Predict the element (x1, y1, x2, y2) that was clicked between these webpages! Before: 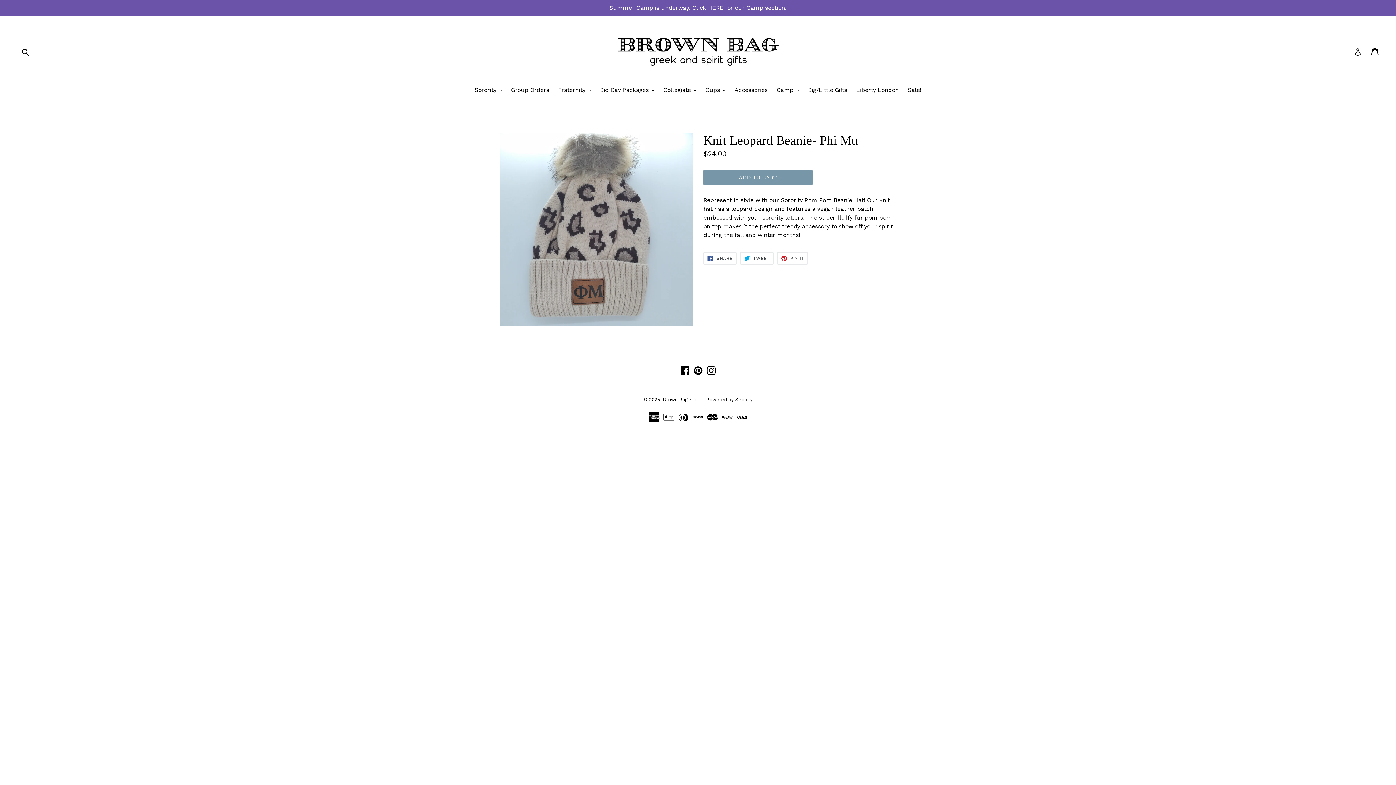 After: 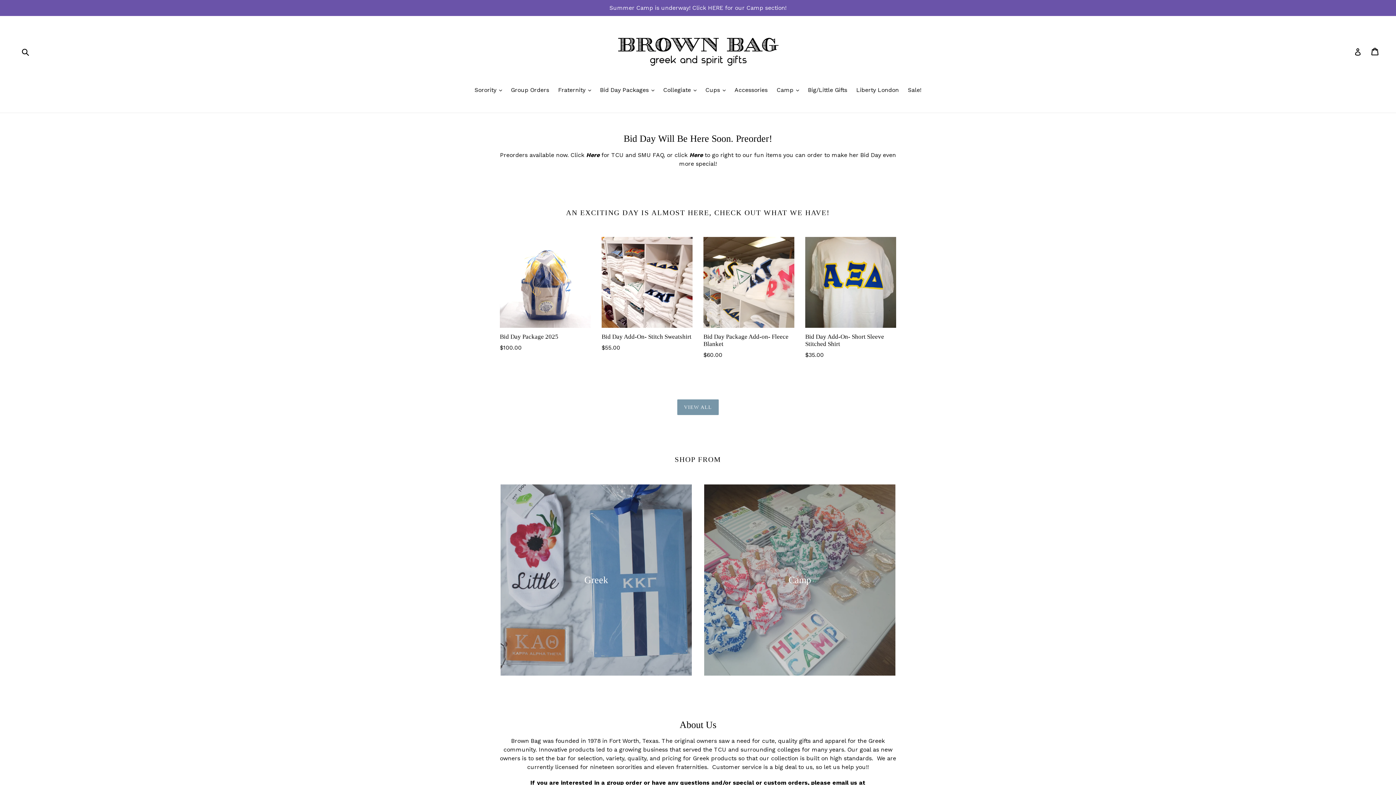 Action: label: Brown Bag Etc bbox: (663, 397, 697, 402)